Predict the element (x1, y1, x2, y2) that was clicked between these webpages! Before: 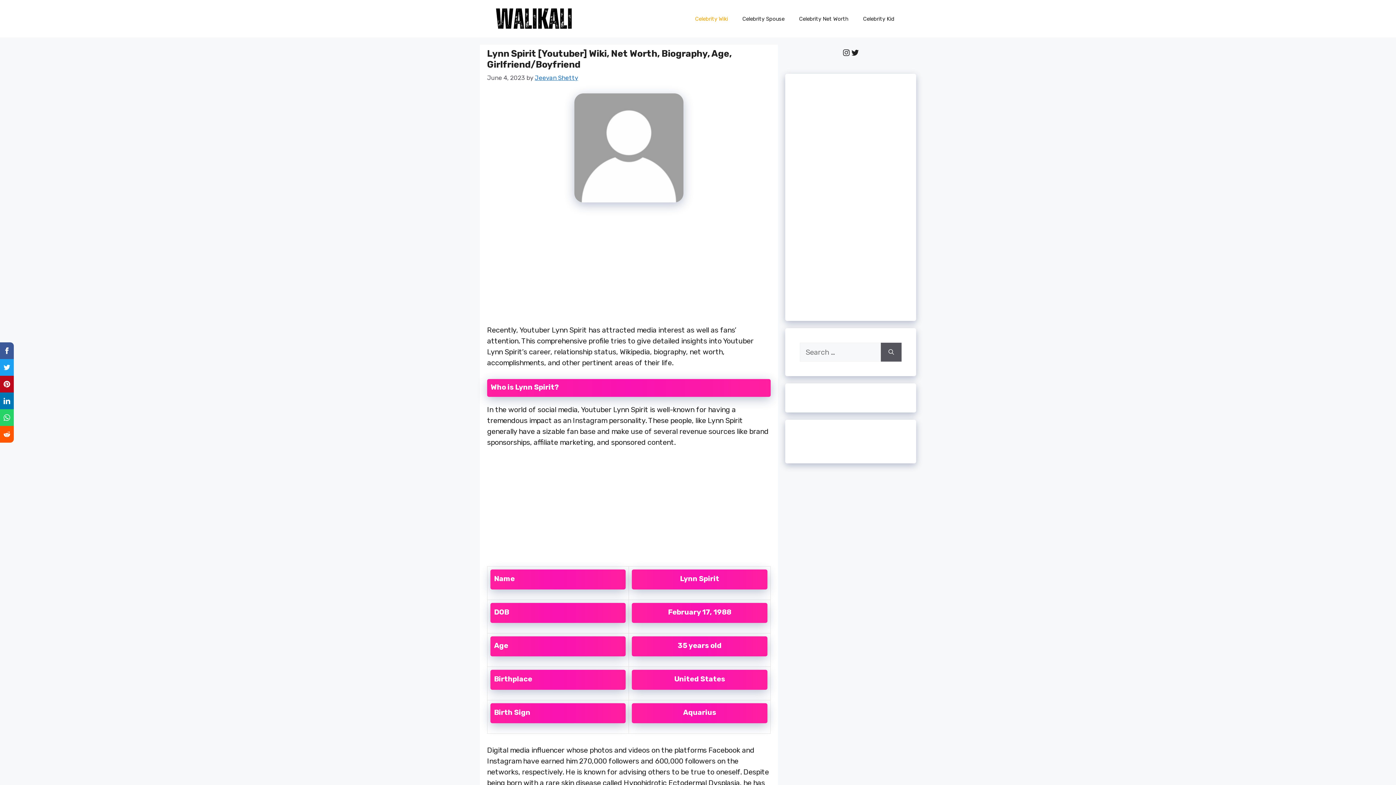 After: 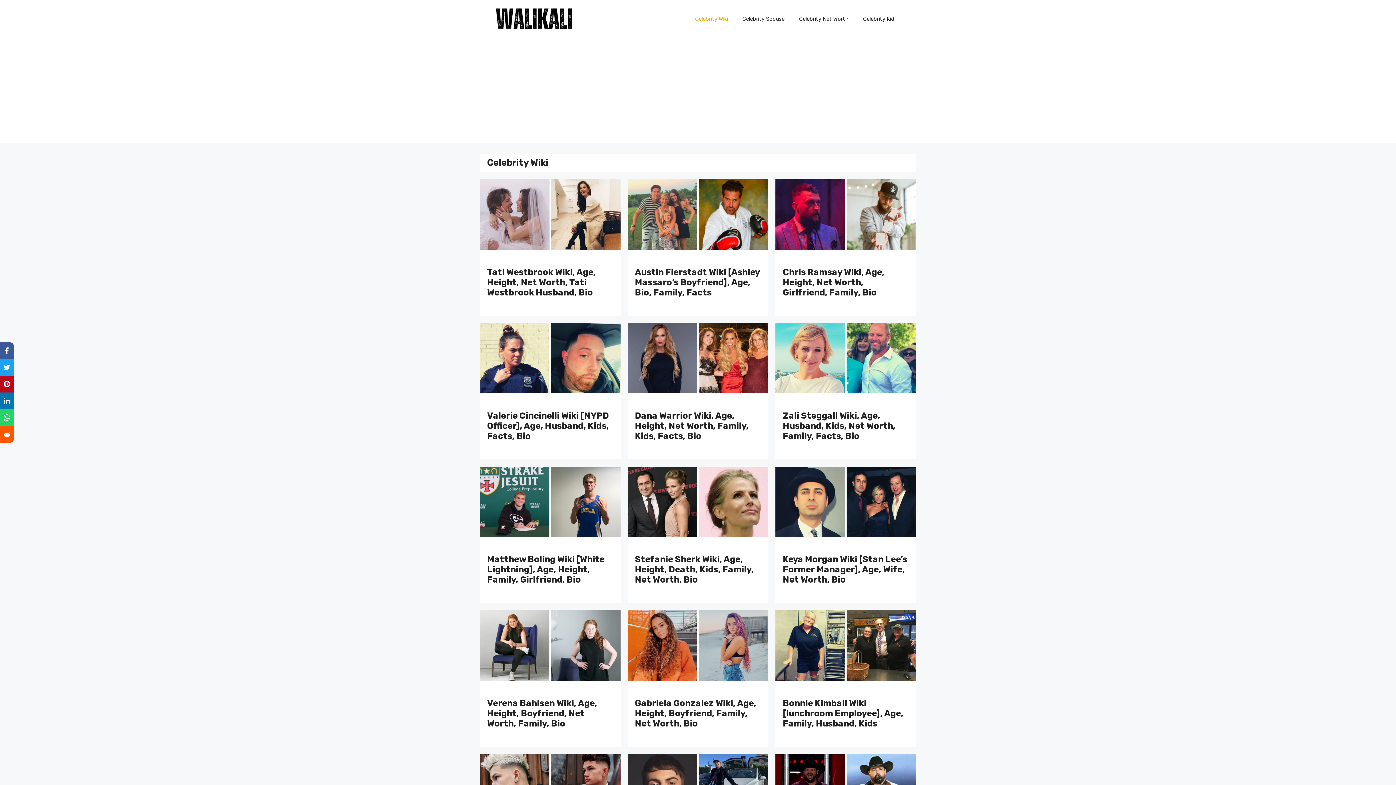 Action: bbox: (688, 7, 735, 29) label: Celebrity Wiki